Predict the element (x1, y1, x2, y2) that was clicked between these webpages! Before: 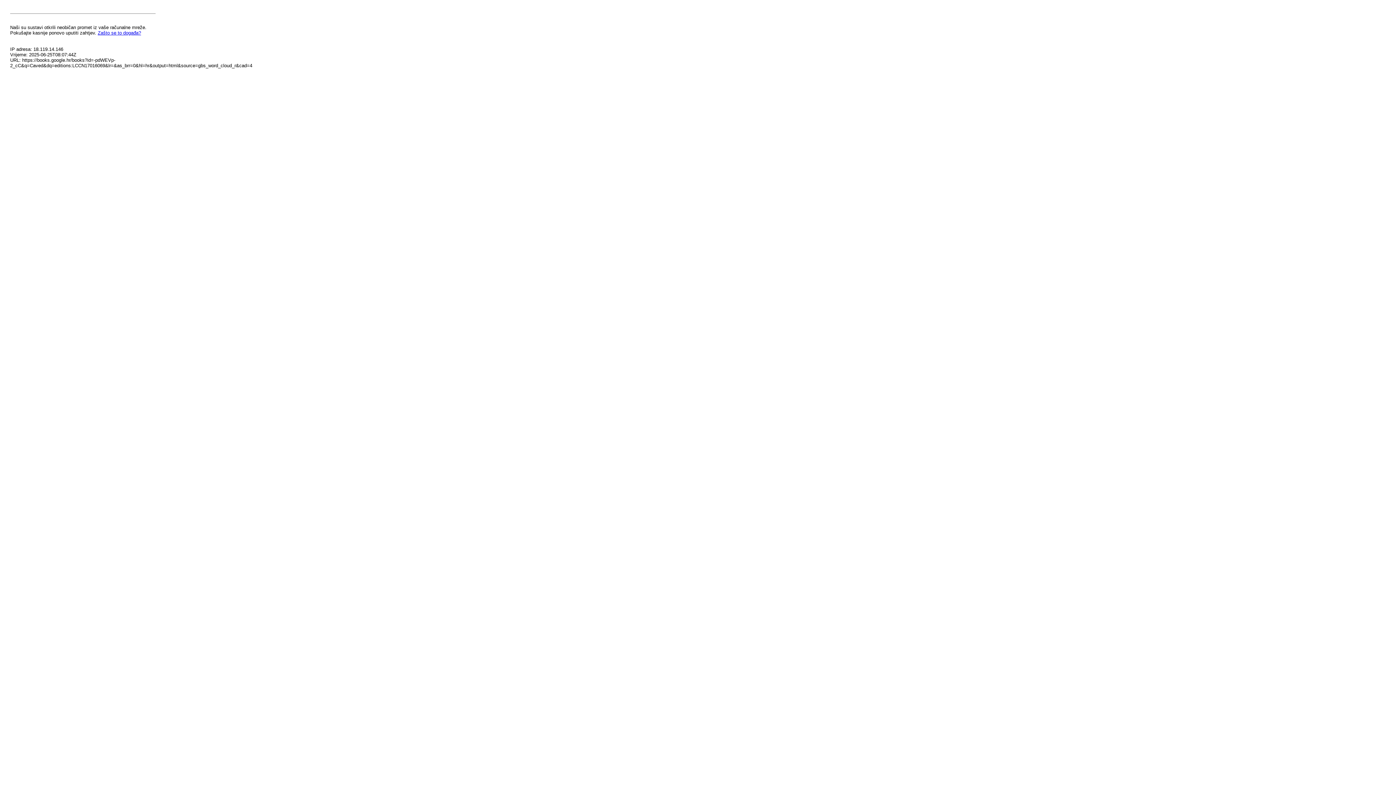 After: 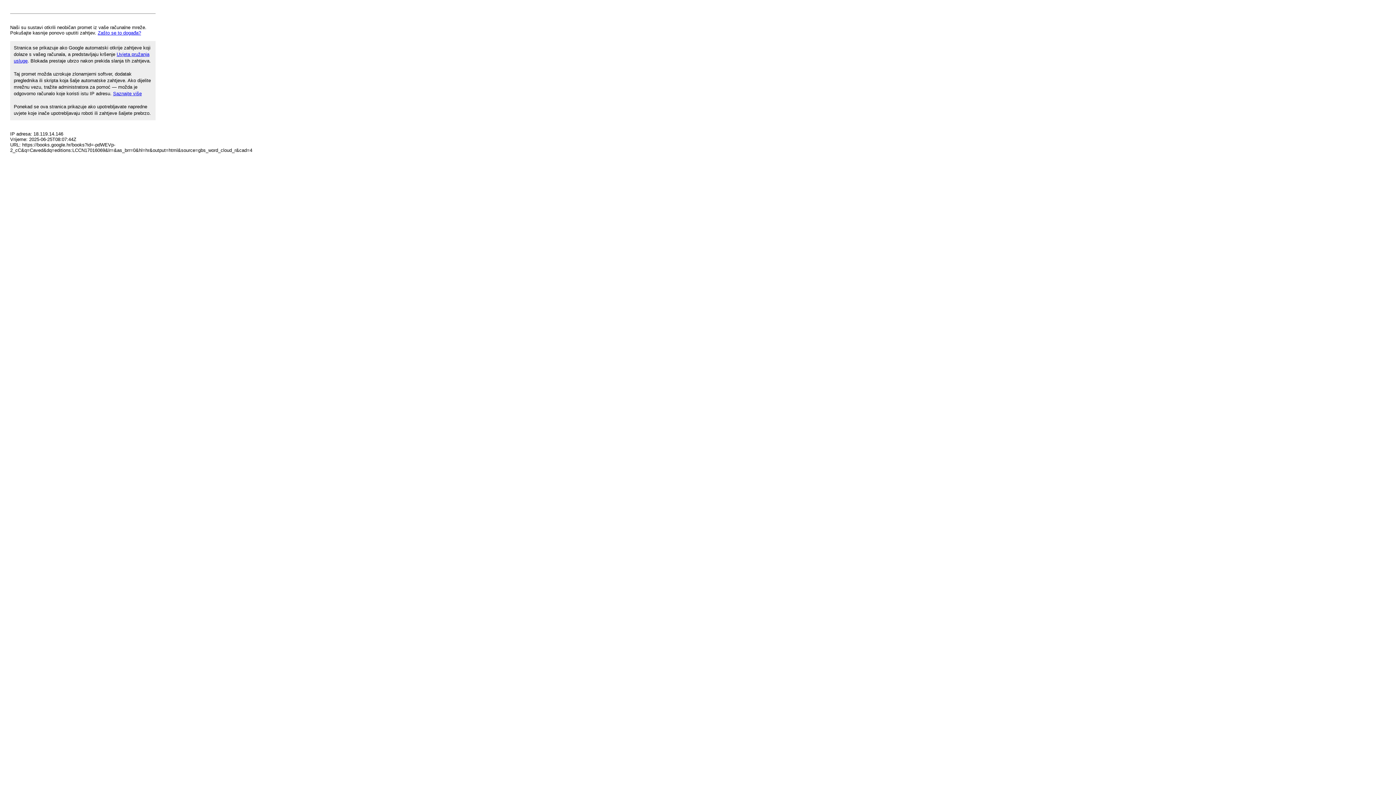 Action: bbox: (97, 30, 141, 35) label: Zašto se to događa?